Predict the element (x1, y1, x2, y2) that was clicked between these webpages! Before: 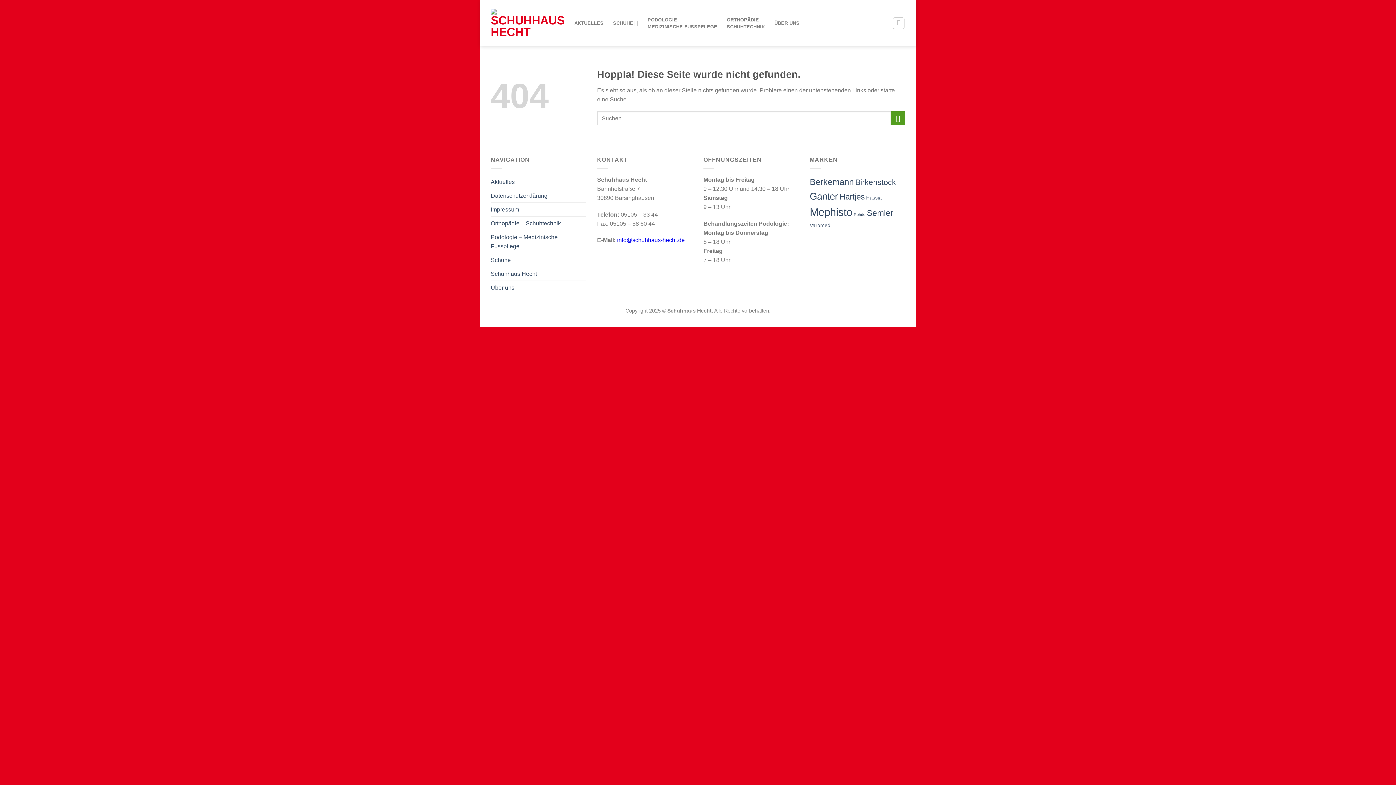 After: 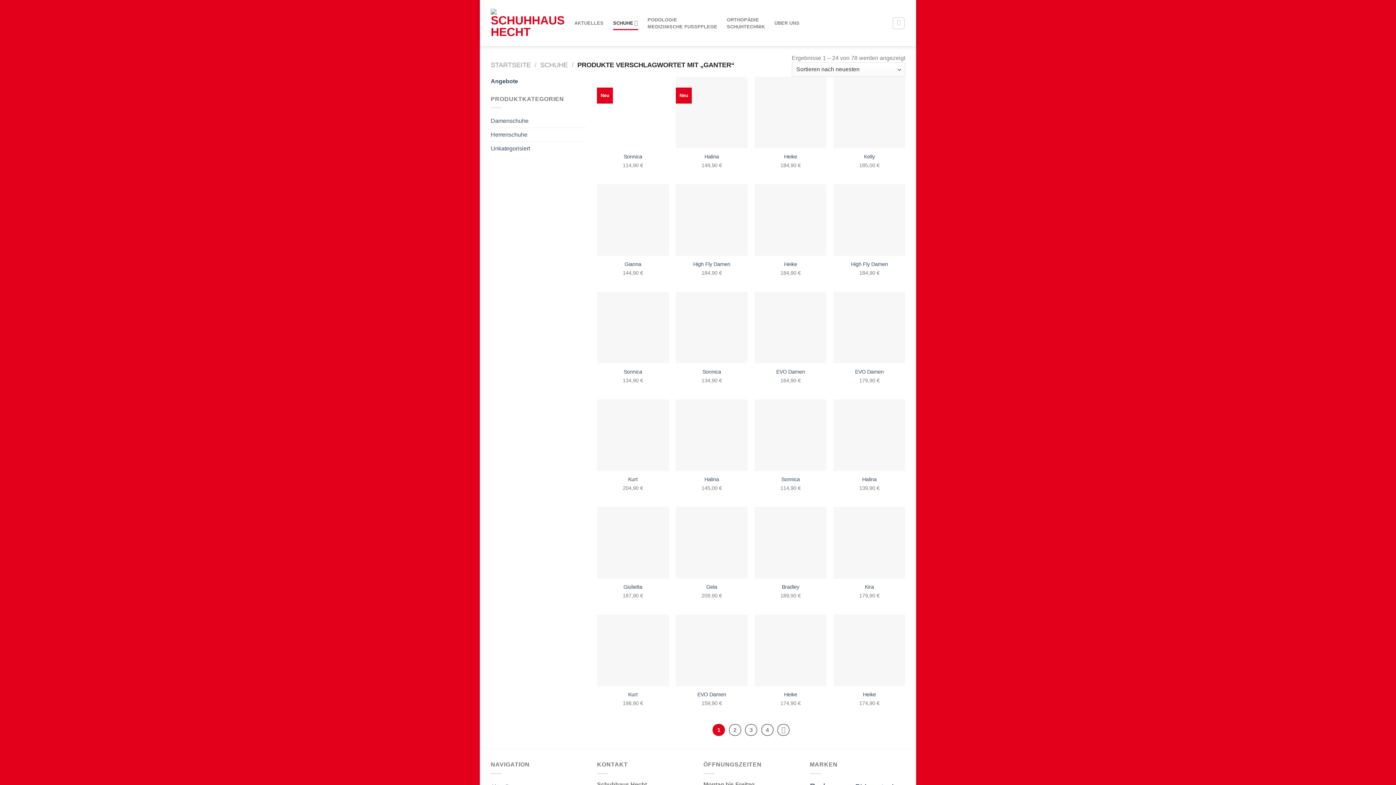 Action: label: Ganter (78 Einträge) bbox: (810, 190, 838, 201)